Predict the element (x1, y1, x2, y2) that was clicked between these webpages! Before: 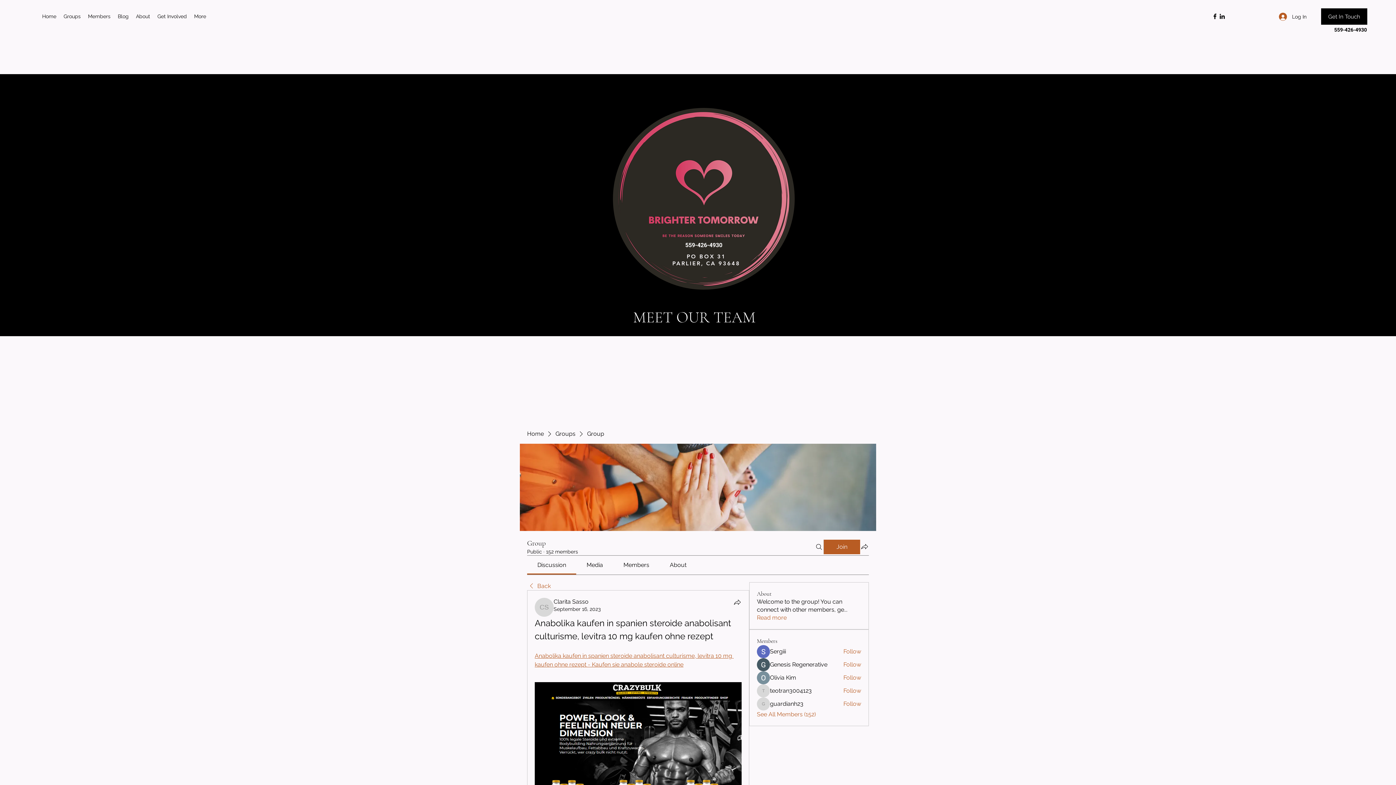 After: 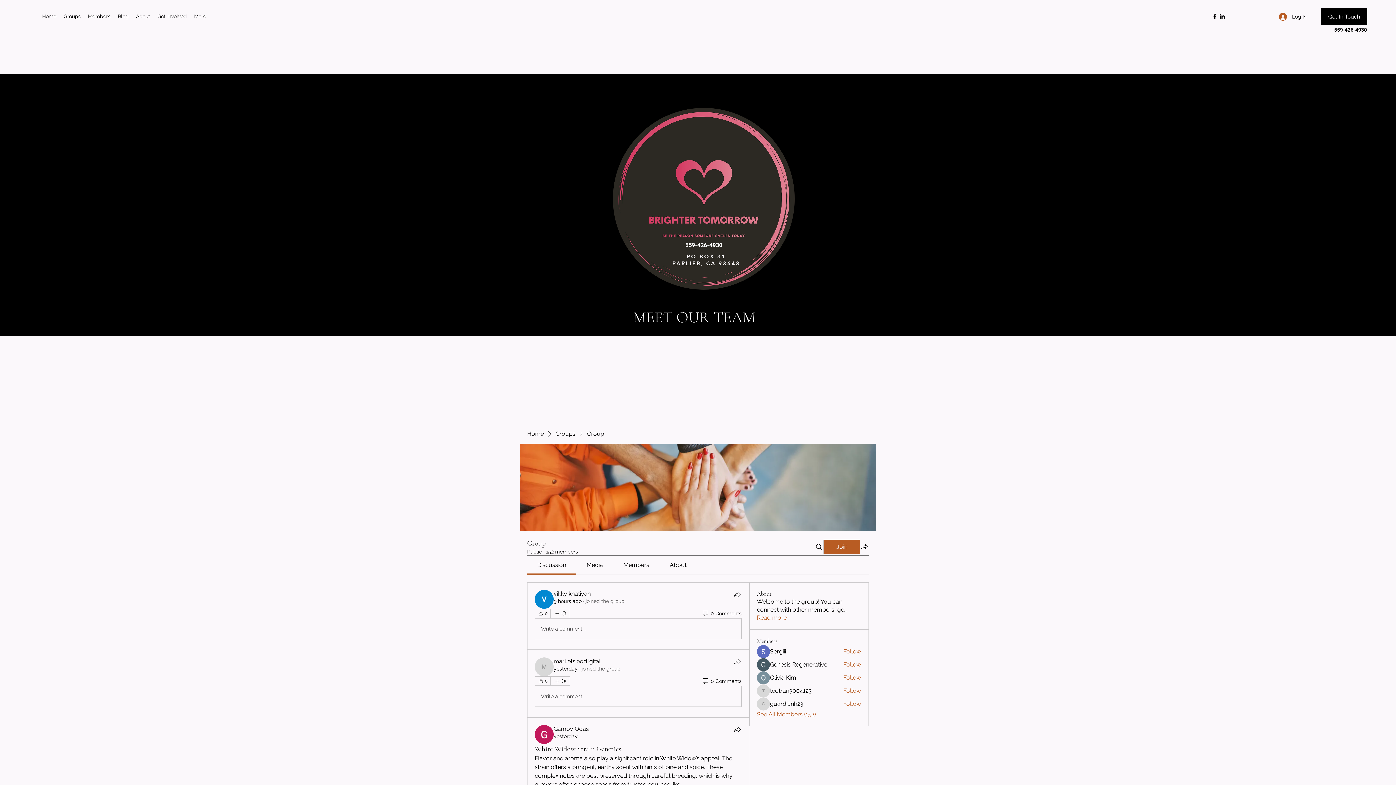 Action: label: Back bbox: (527, 582, 550, 590)